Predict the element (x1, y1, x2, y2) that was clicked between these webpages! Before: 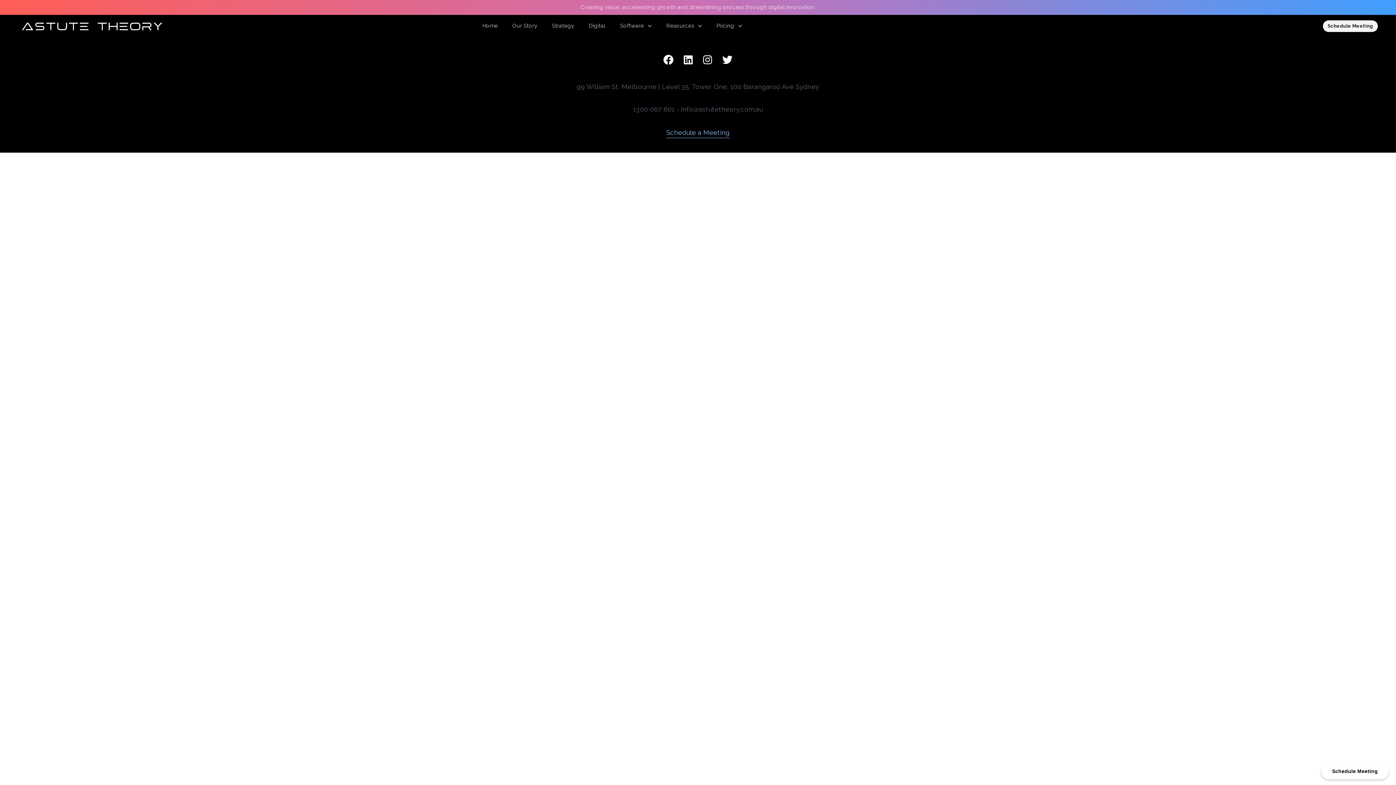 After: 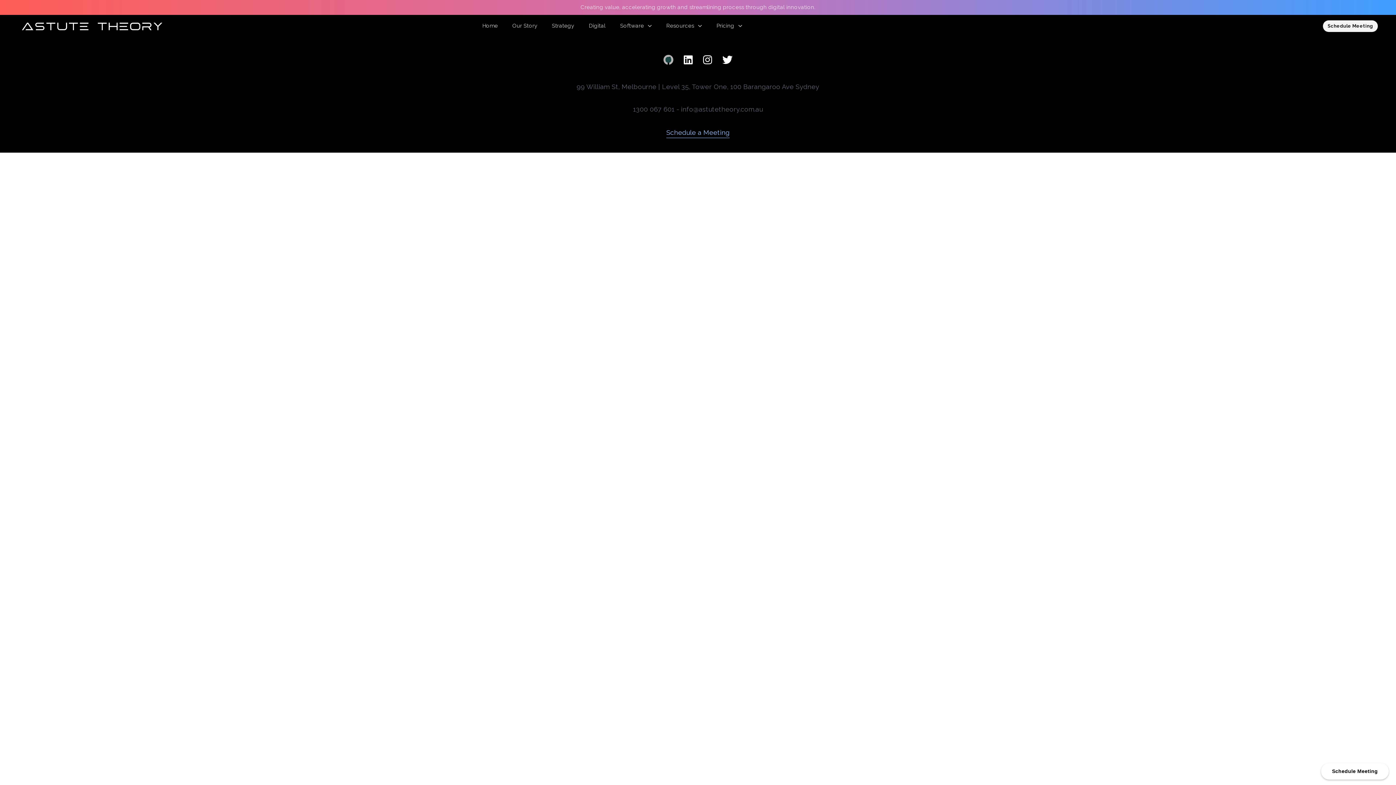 Action: bbox: (663, 54, 673, 66)